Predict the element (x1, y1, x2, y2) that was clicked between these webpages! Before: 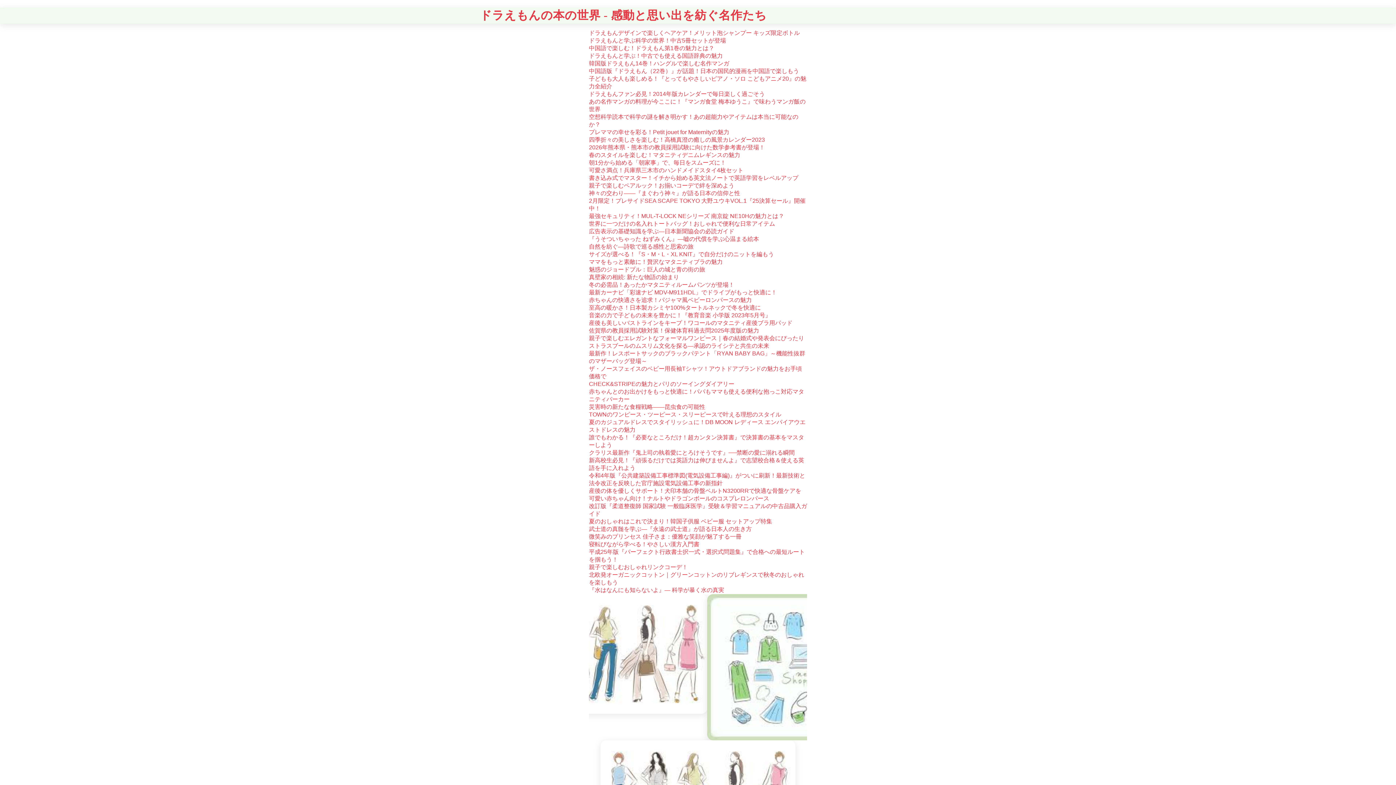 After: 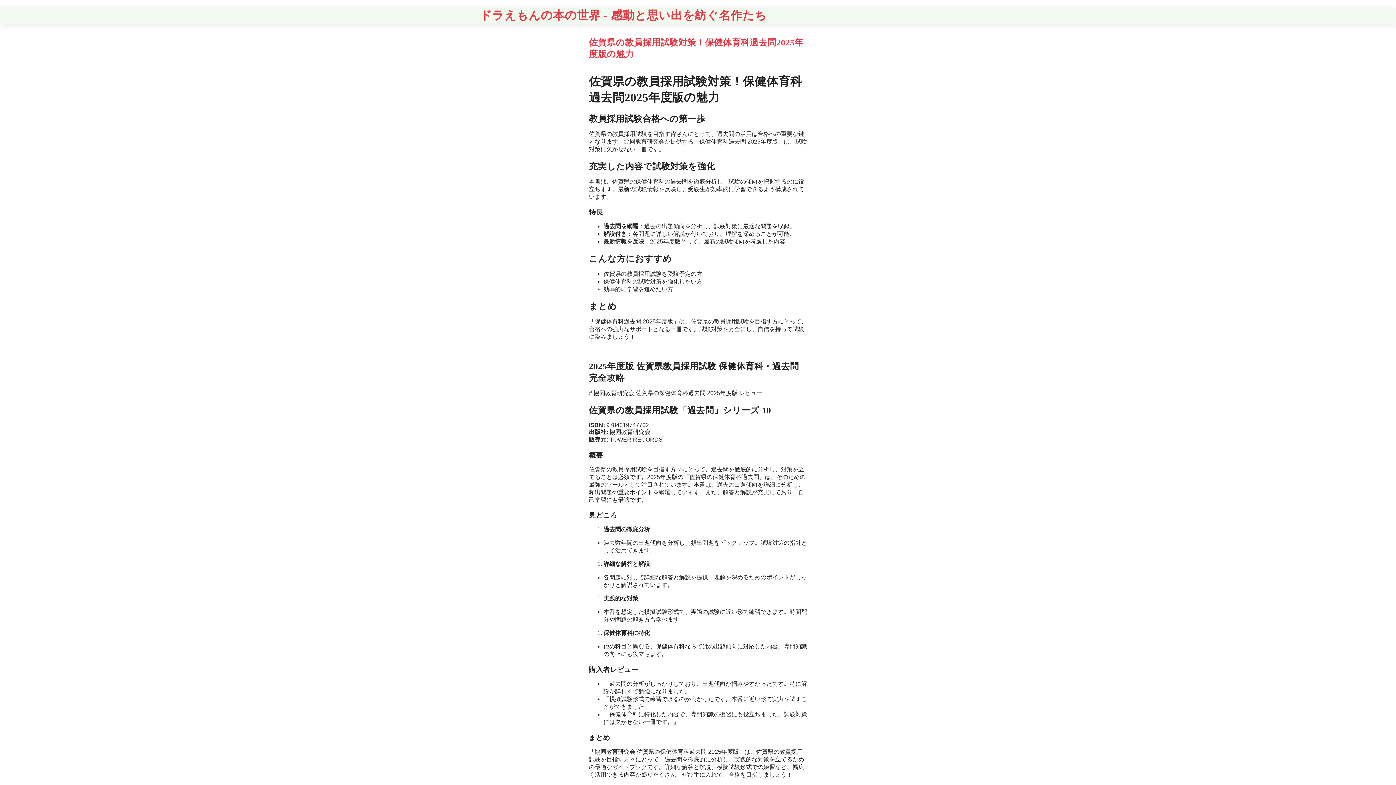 Action: label: 佐賀県の教員採用試験対策！保健体育科過去問2025年度版の魅力 bbox: (589, 327, 759, 333)